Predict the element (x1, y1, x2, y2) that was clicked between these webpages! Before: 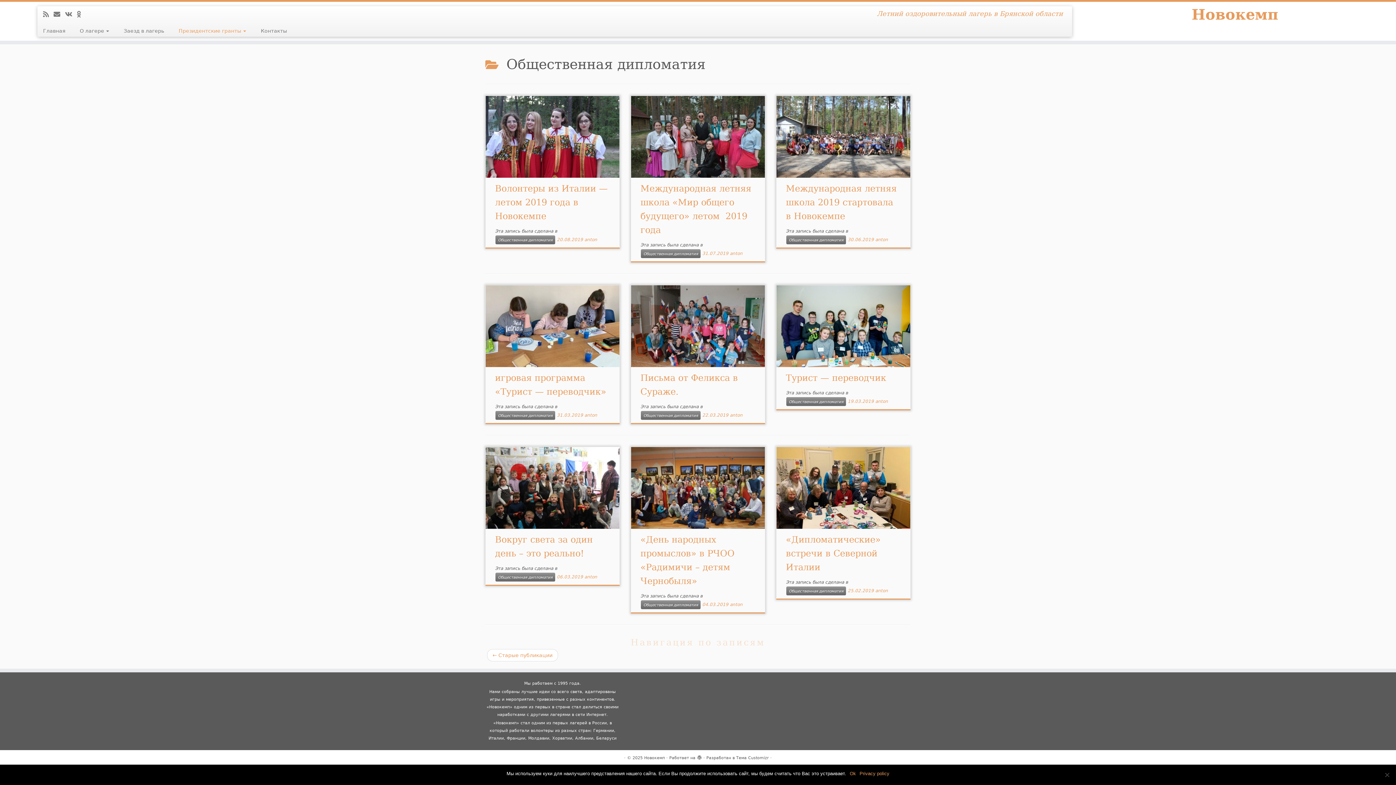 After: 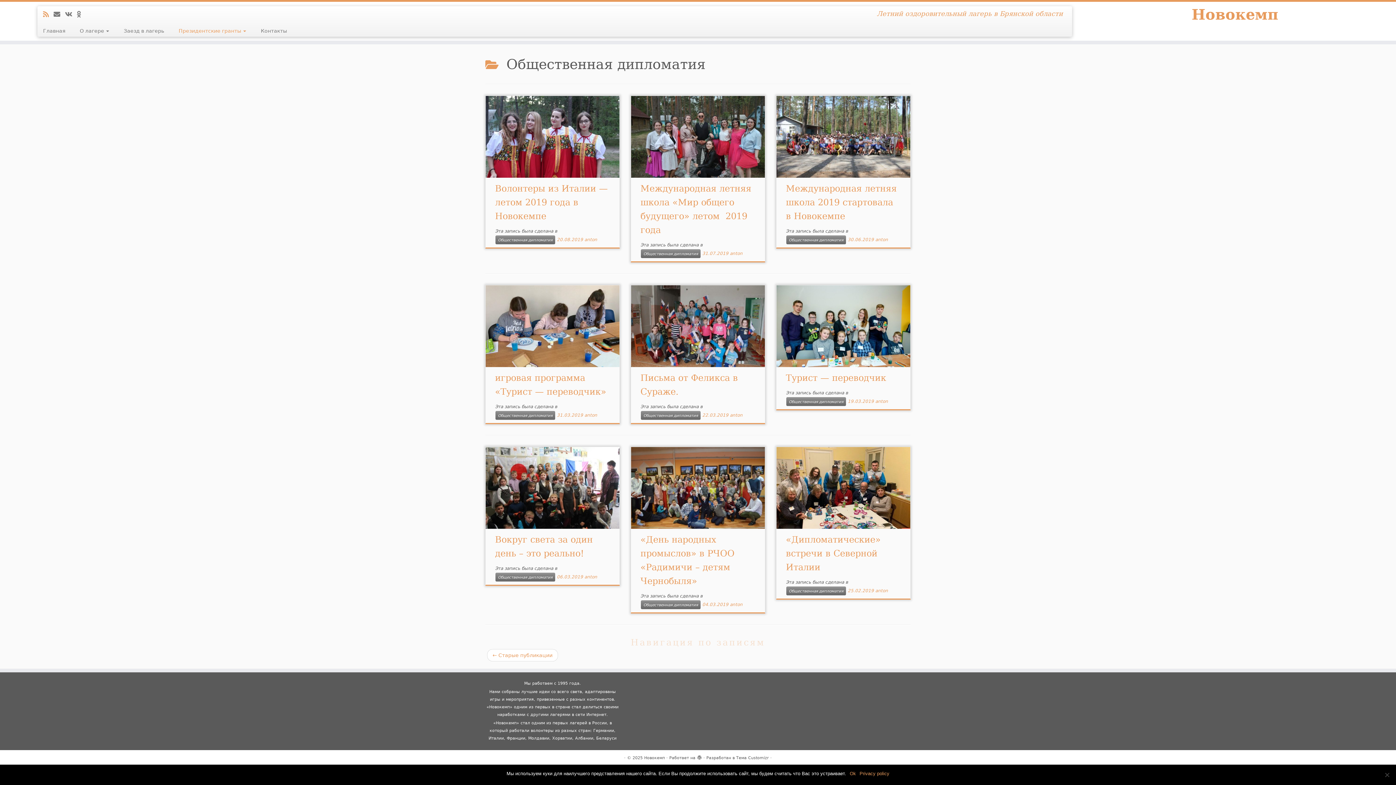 Action: label: Подпишитесь на мою RSS ленту bbox: (43, 10, 53, 18)